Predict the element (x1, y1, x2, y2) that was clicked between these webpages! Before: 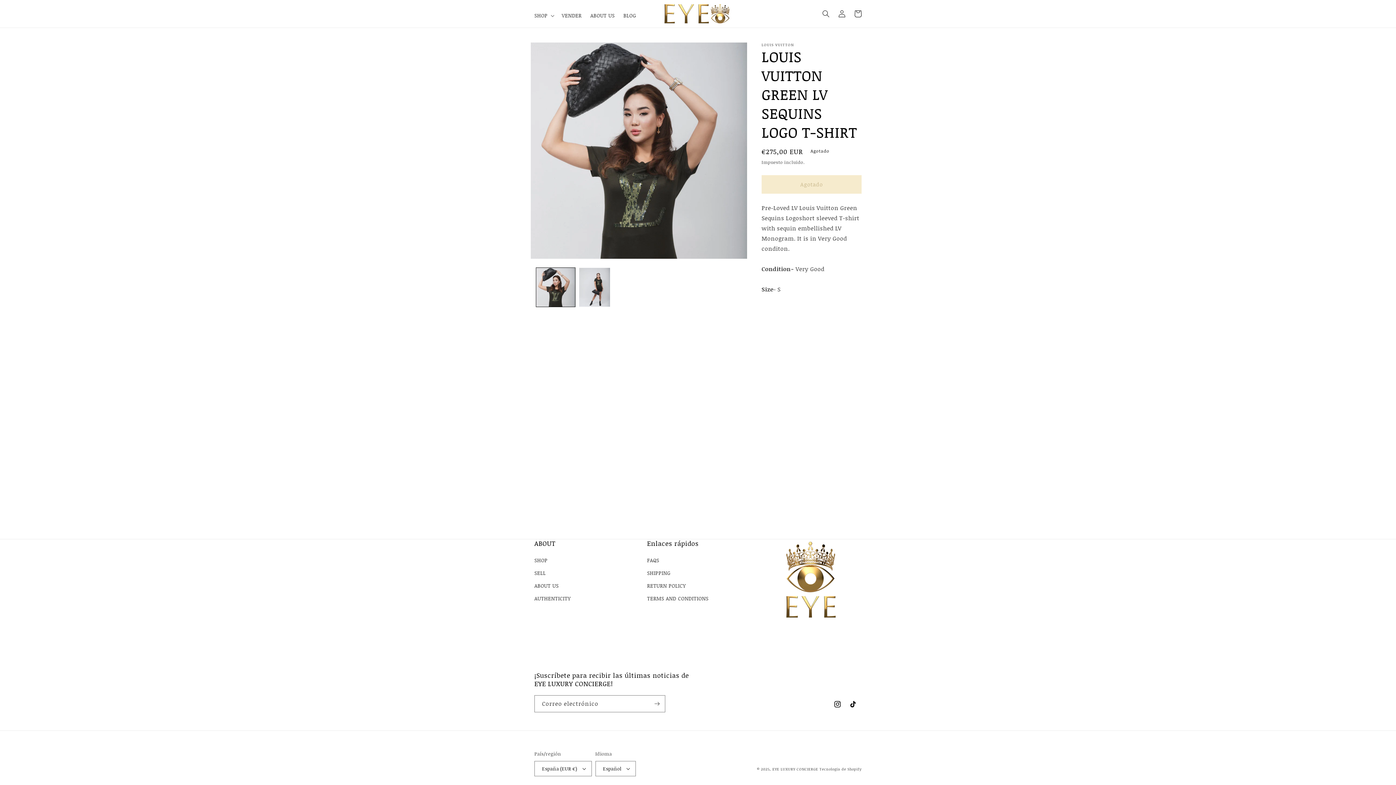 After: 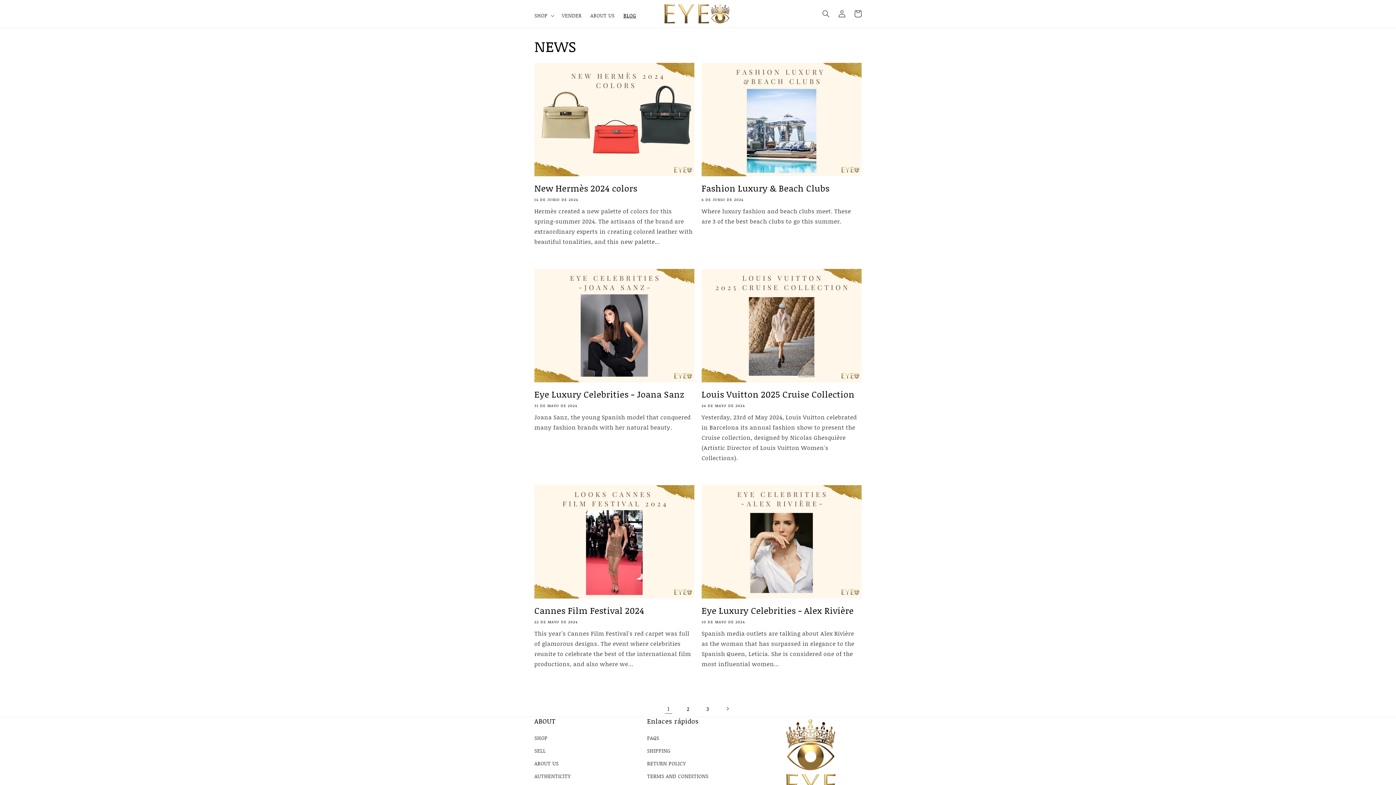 Action: label: BLOG bbox: (619, 8, 640, 23)